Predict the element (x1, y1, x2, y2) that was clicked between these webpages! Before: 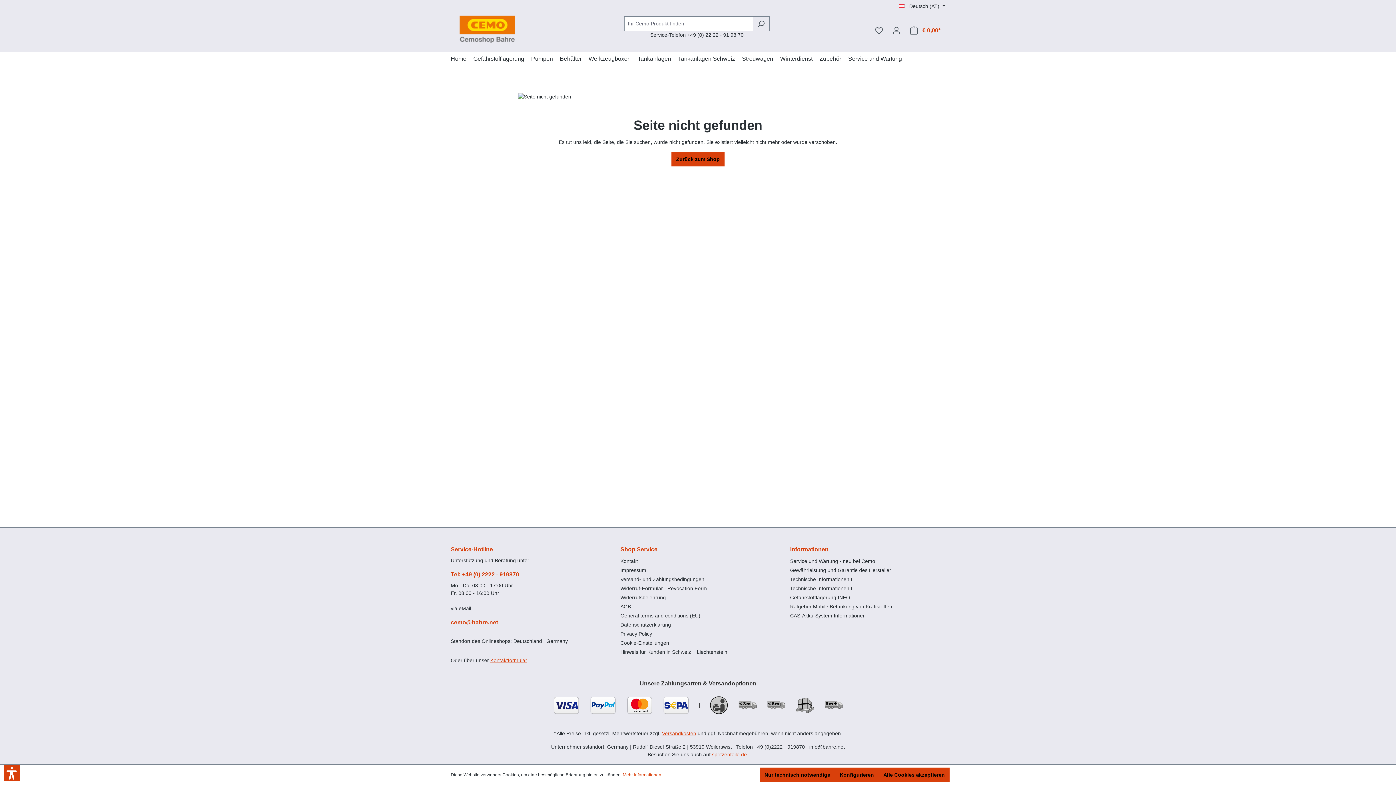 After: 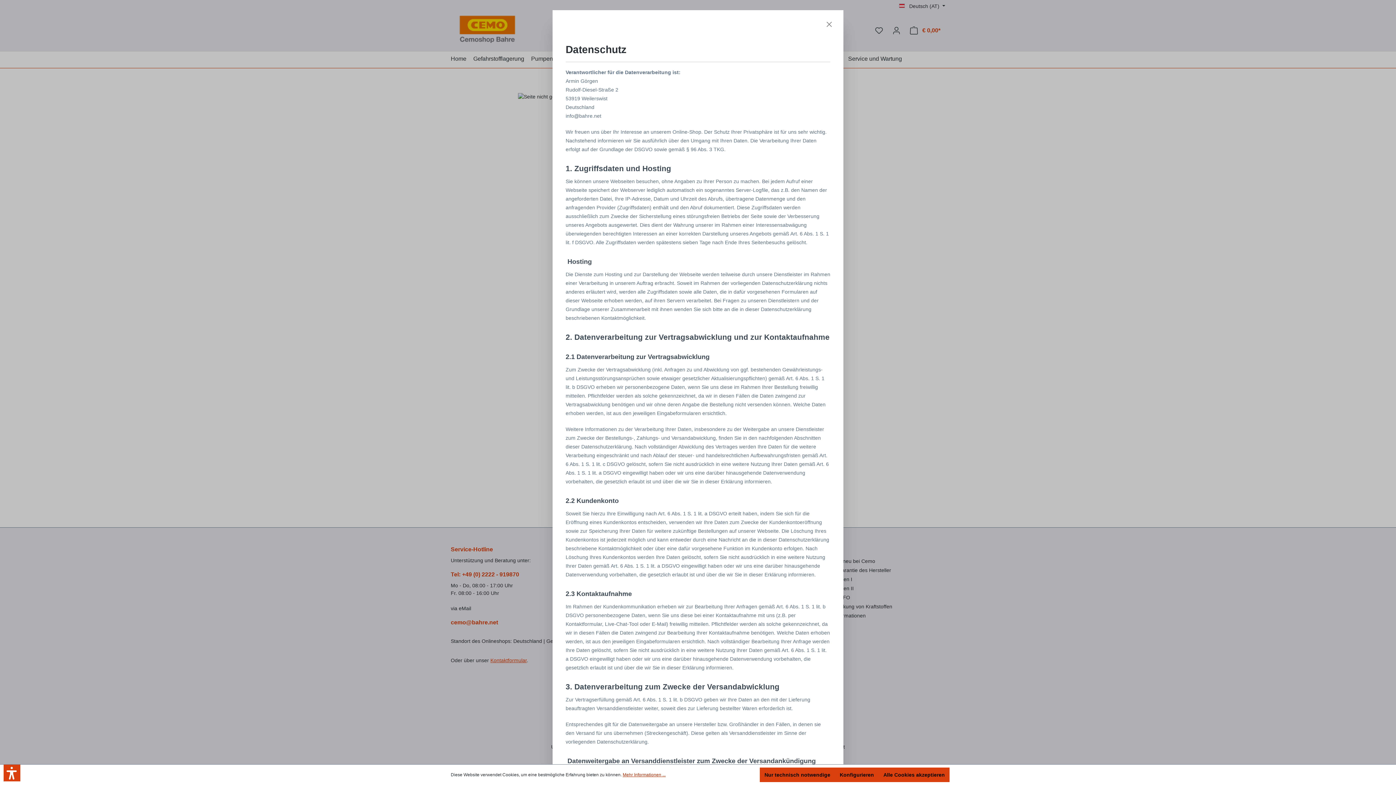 Action: label: Mehr Informationen ... bbox: (622, 772, 665, 778)